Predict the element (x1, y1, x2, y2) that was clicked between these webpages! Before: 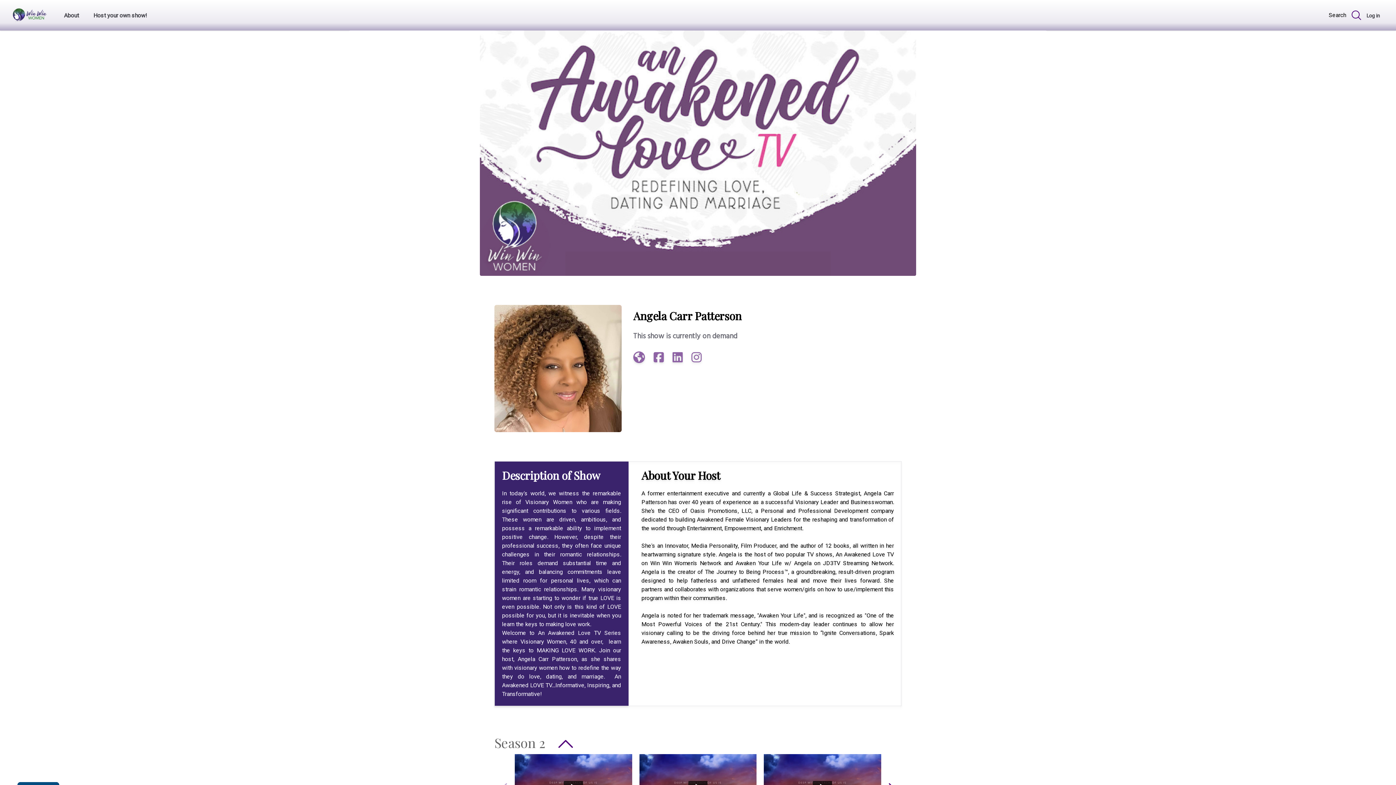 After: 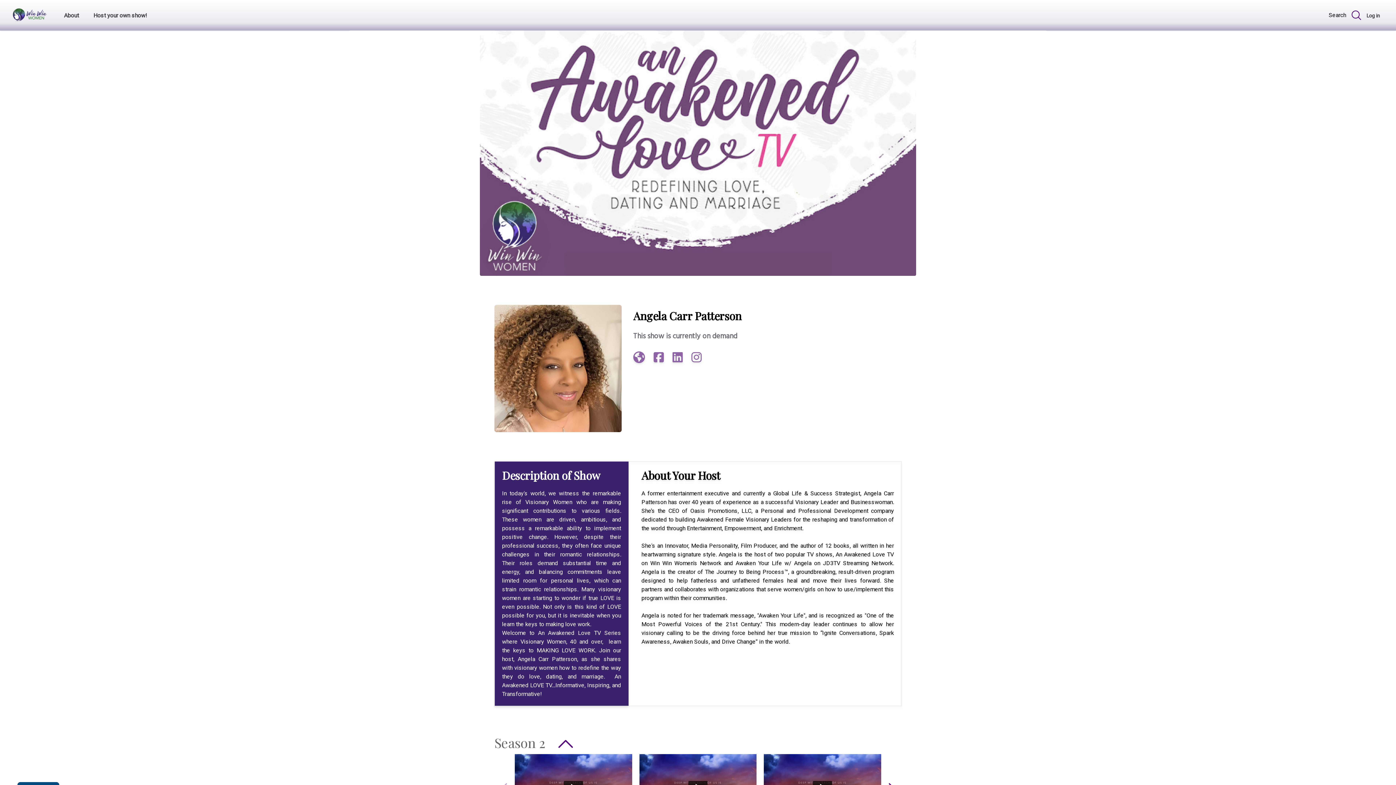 Action: bbox: (691, 351, 701, 364)